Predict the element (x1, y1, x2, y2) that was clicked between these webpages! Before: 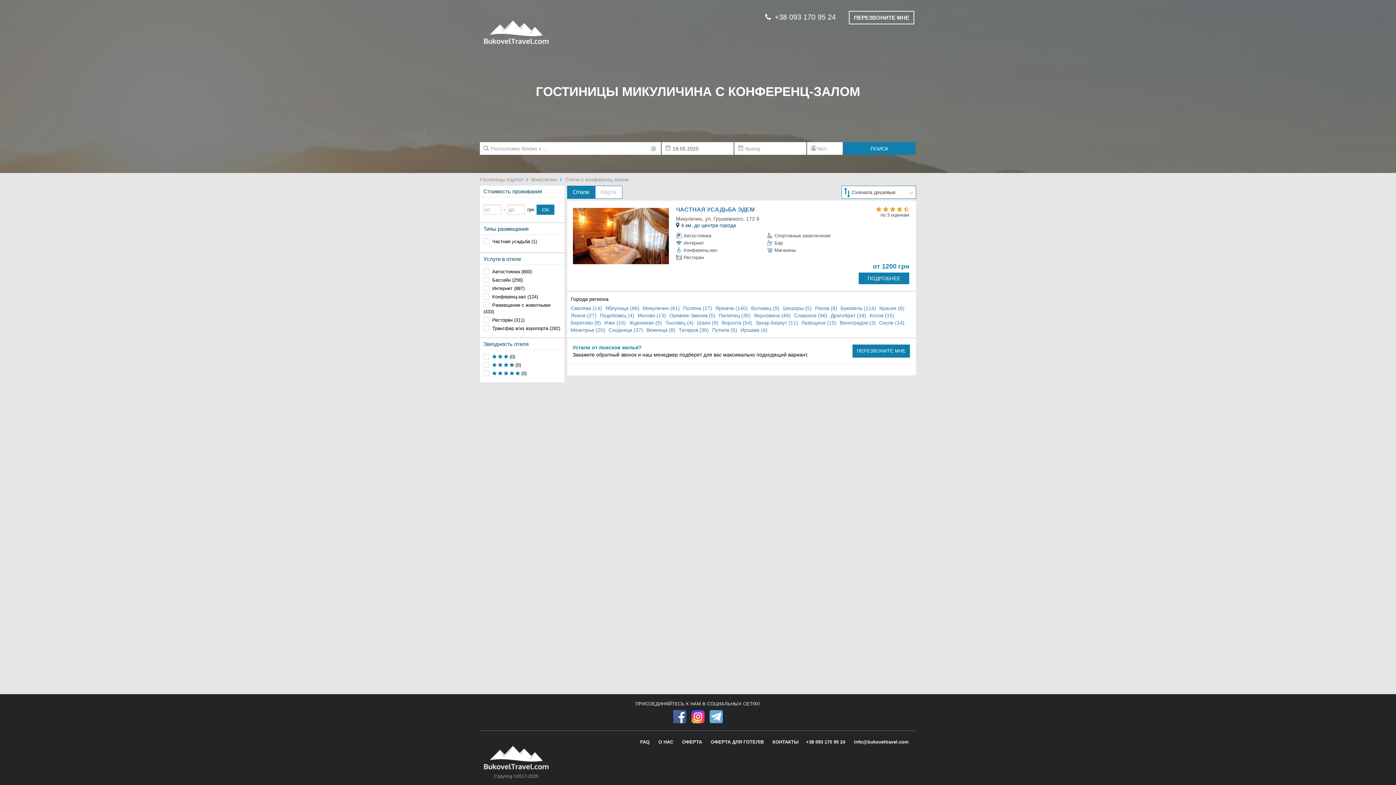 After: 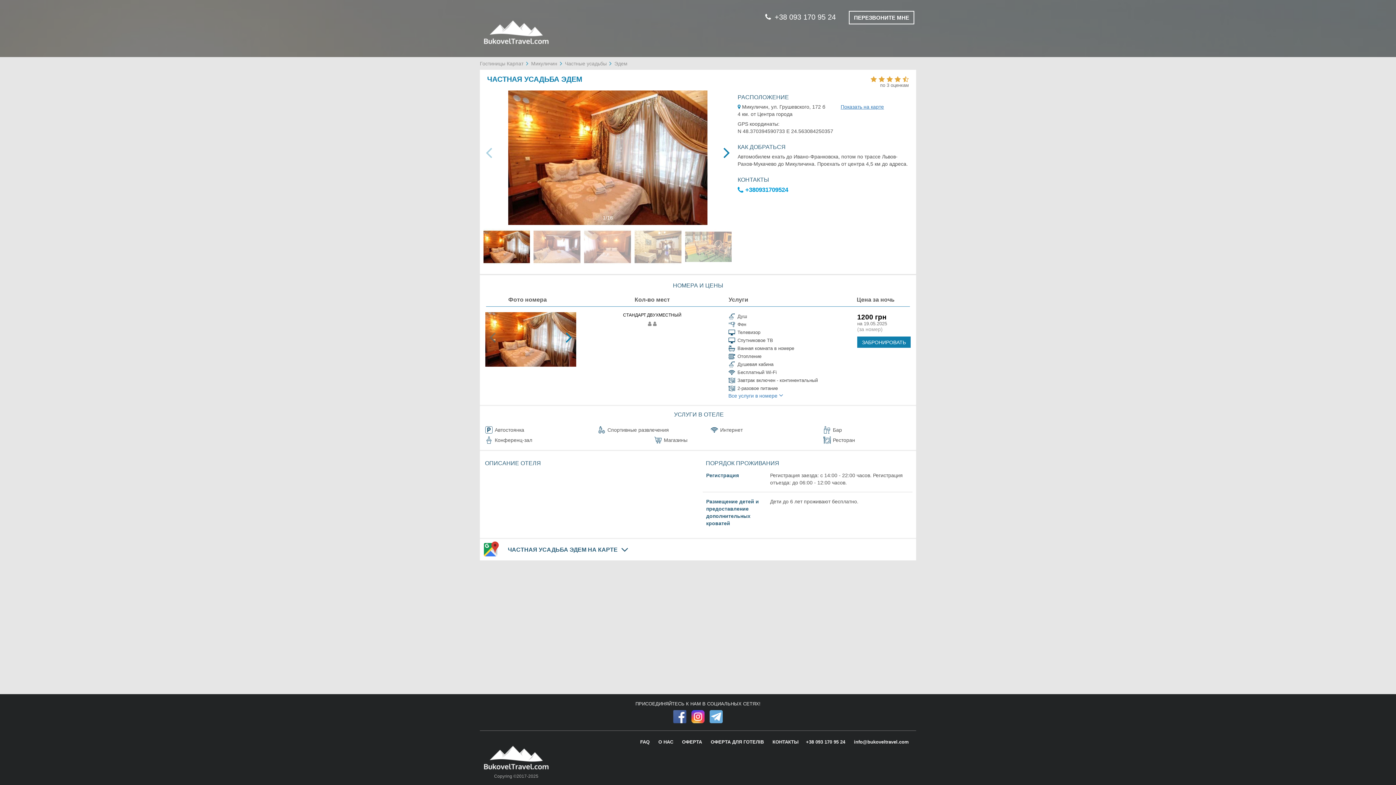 Action: bbox: (859, 272, 909, 284) label: ПОДРОБНЕЕ